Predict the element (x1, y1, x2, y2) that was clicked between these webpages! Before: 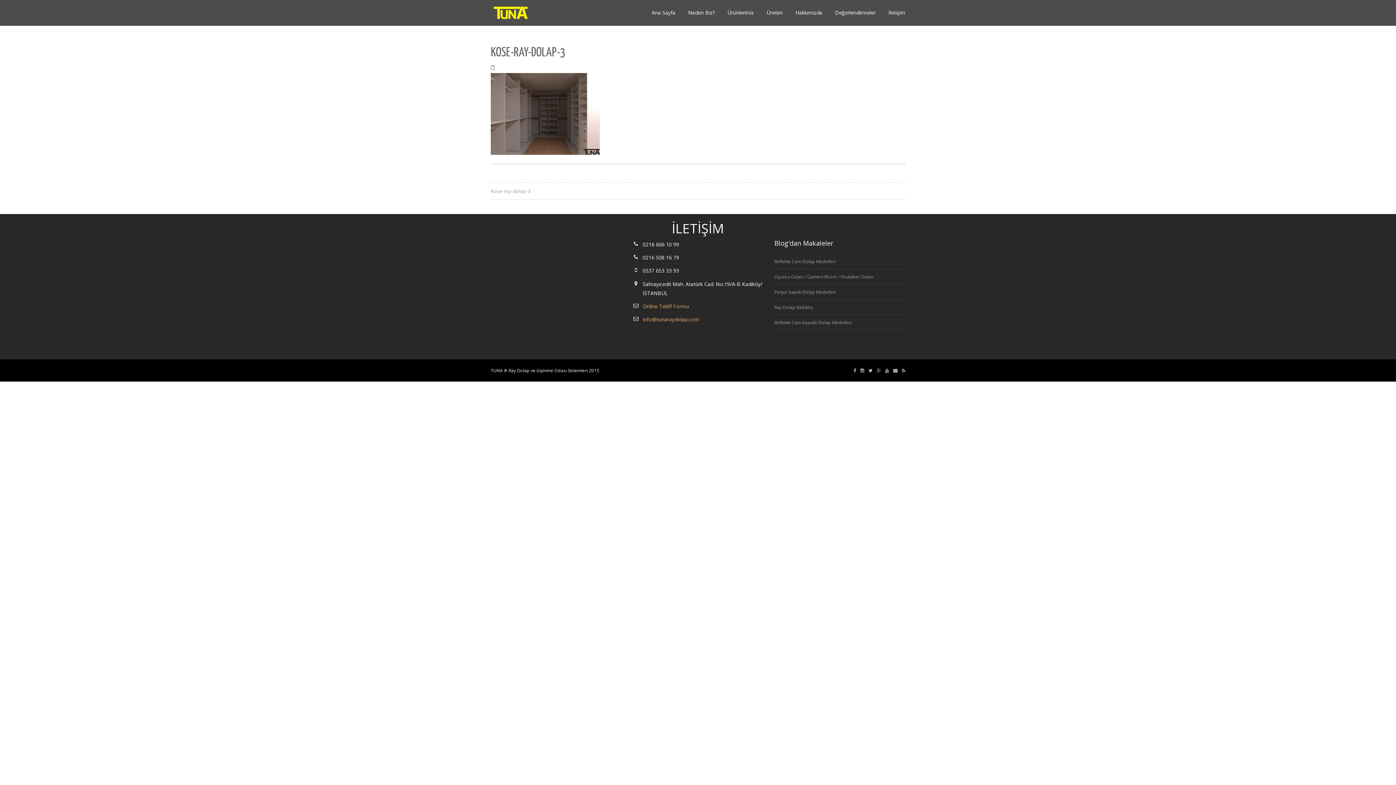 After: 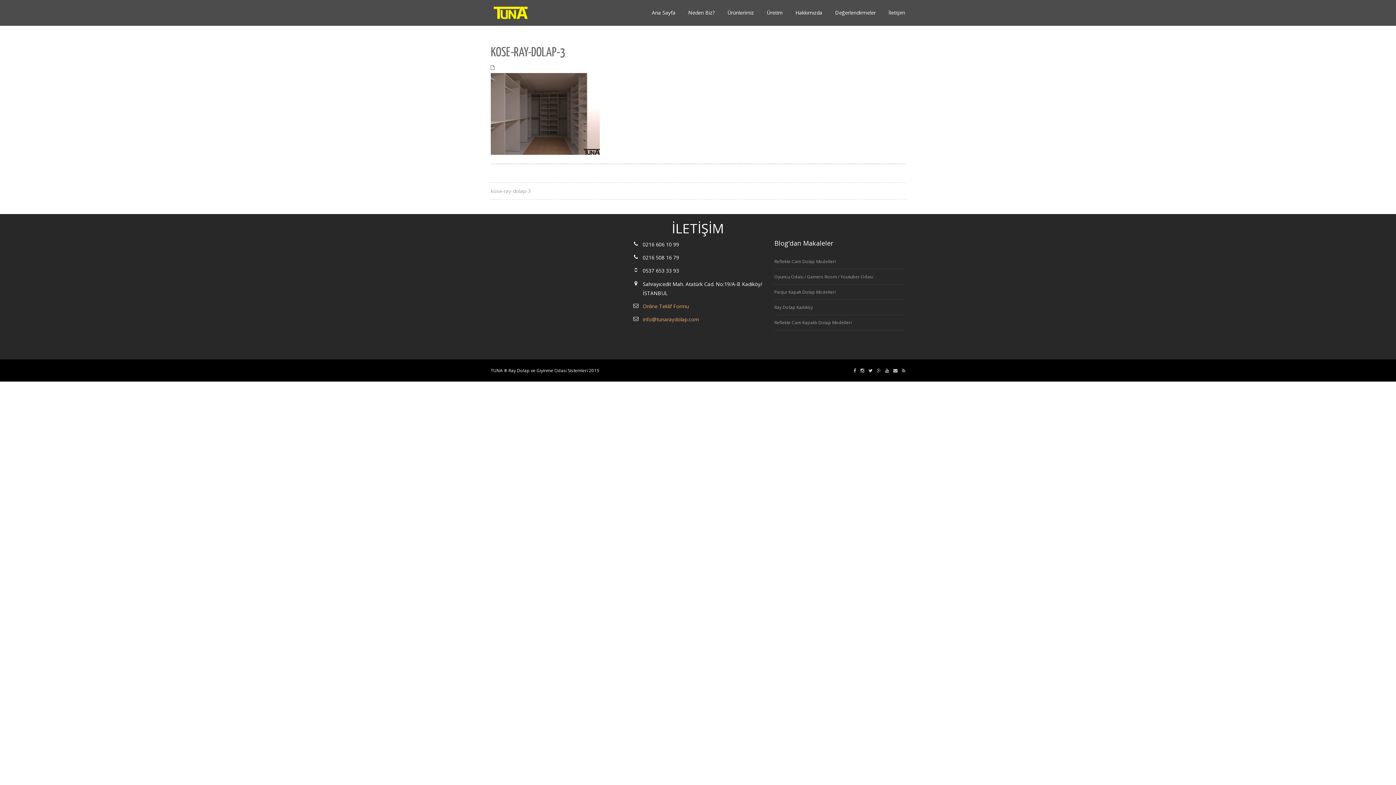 Action: bbox: (490, 187, 530, 194) label: kose-ray-dolap-3